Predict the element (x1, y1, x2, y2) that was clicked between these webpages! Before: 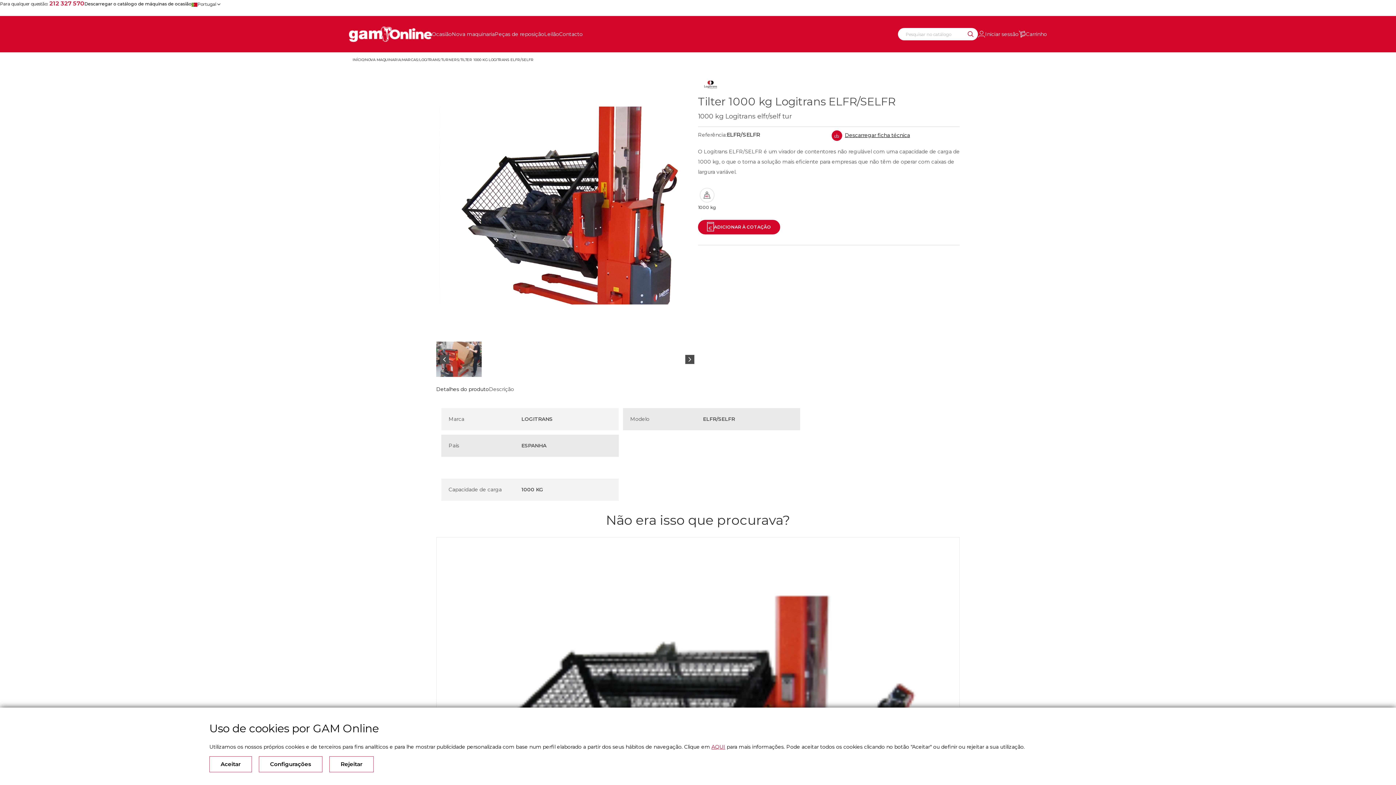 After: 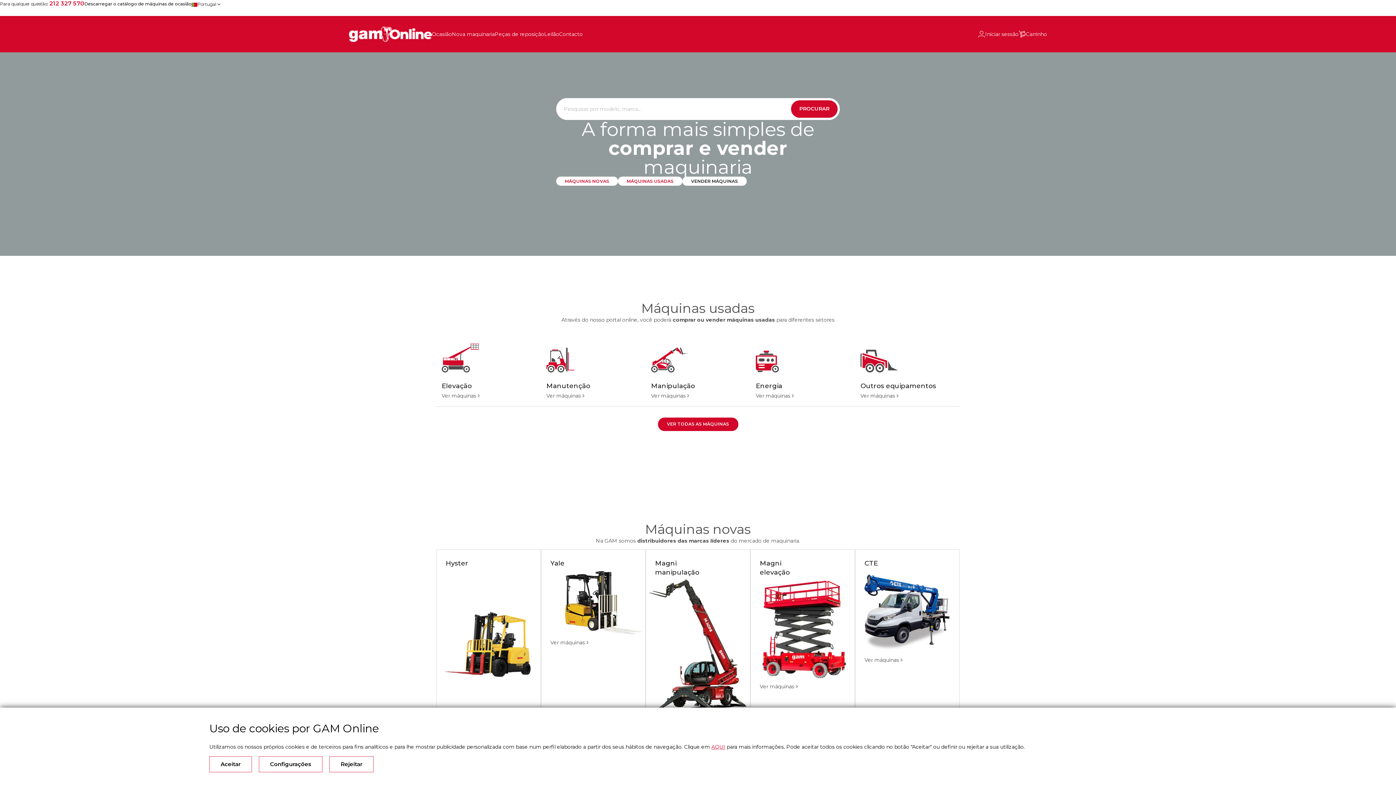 Action: label: INÍCIO bbox: (352, 57, 364, 62)